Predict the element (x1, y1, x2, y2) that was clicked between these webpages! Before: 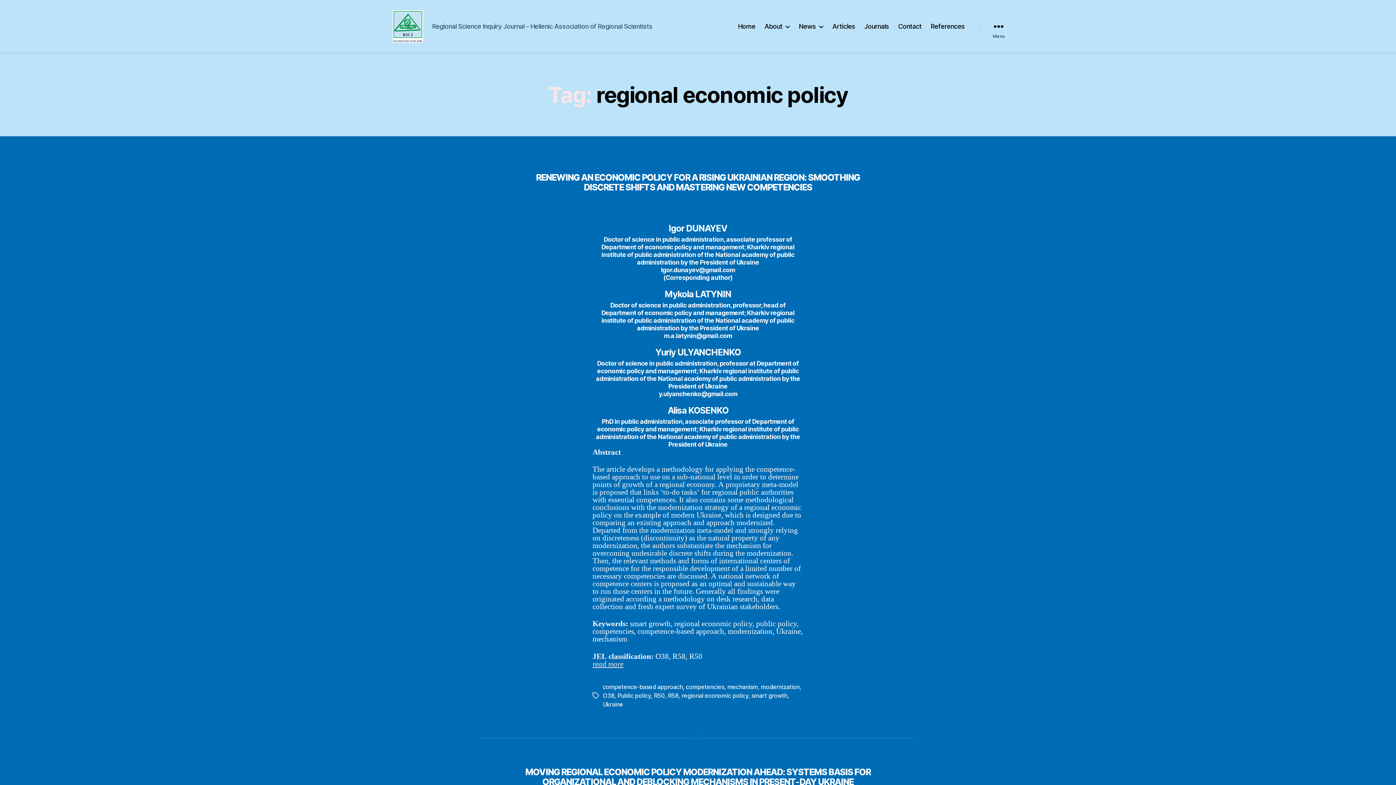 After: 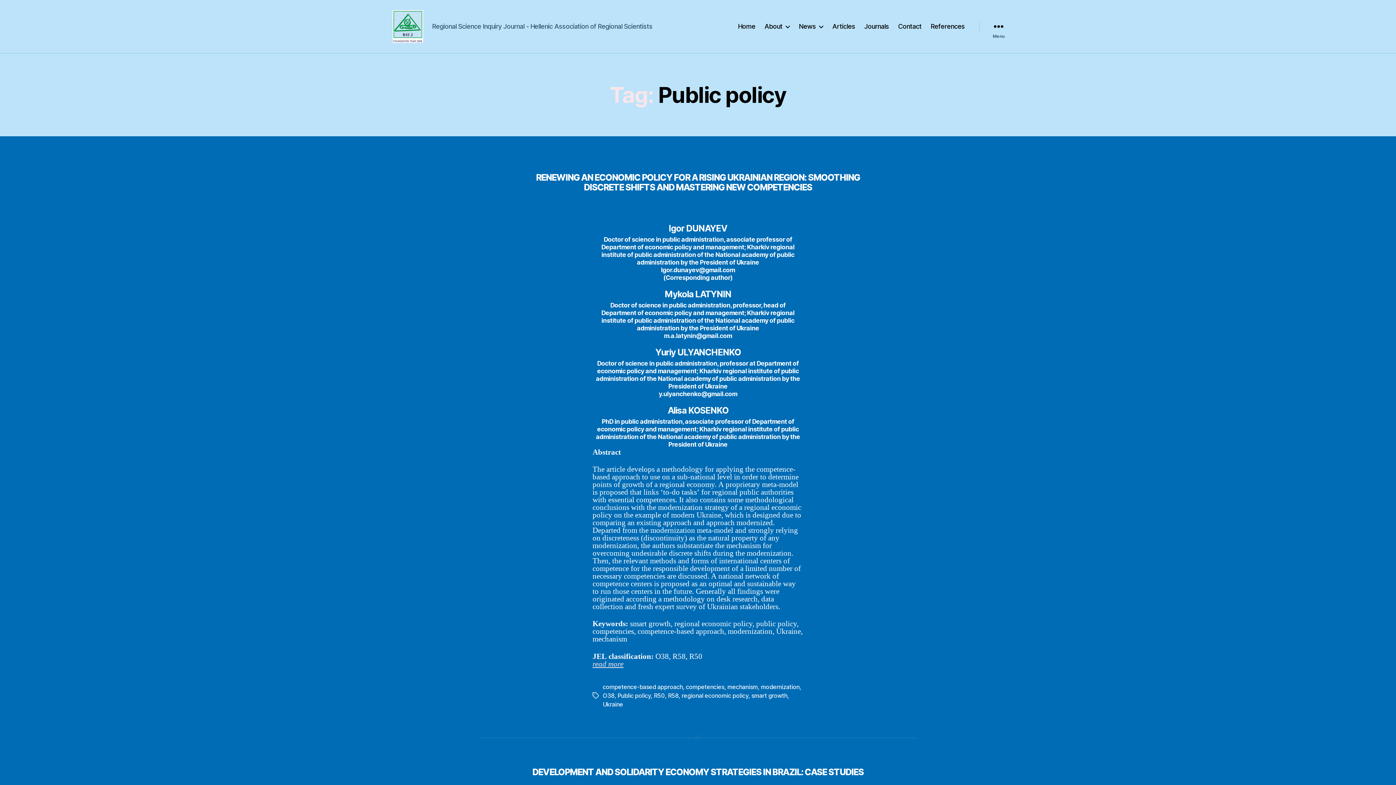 Action: bbox: (617, 692, 650, 699) label: Public policy